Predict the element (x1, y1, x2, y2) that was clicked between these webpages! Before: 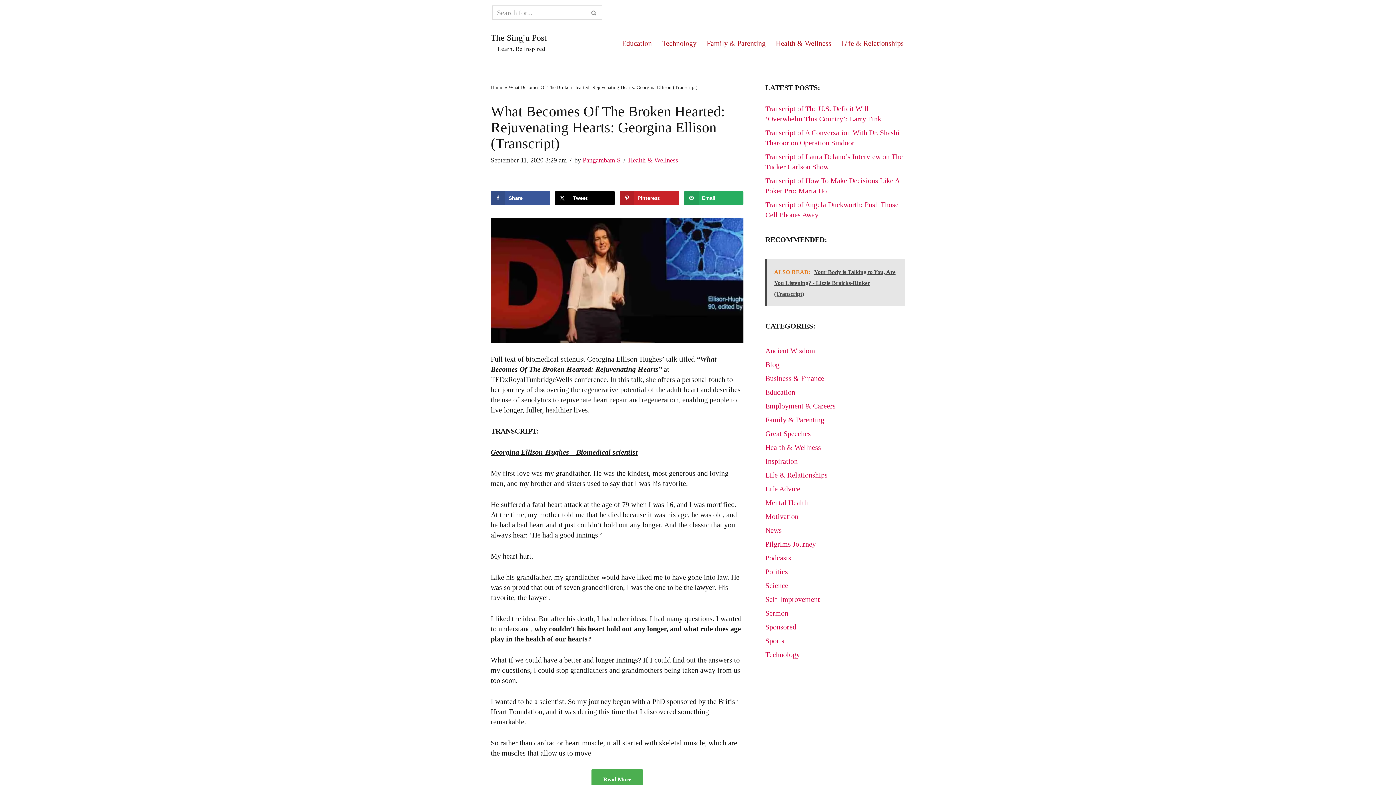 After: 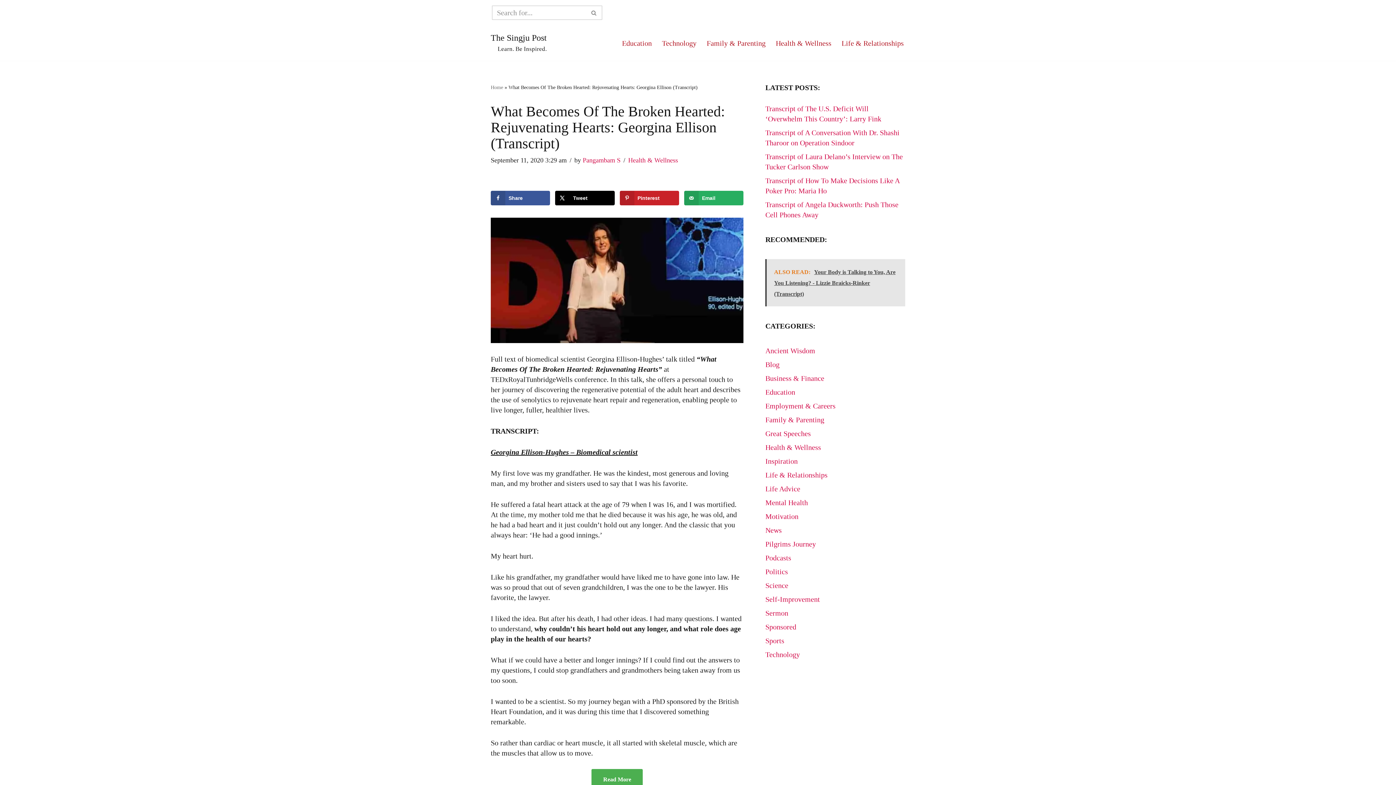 Action: label: ALSO READ:  Your Body is Talking to You, Are You Listening? - Lizzie Braicks-Rinker (Transcript) bbox: (765, 259, 905, 306)